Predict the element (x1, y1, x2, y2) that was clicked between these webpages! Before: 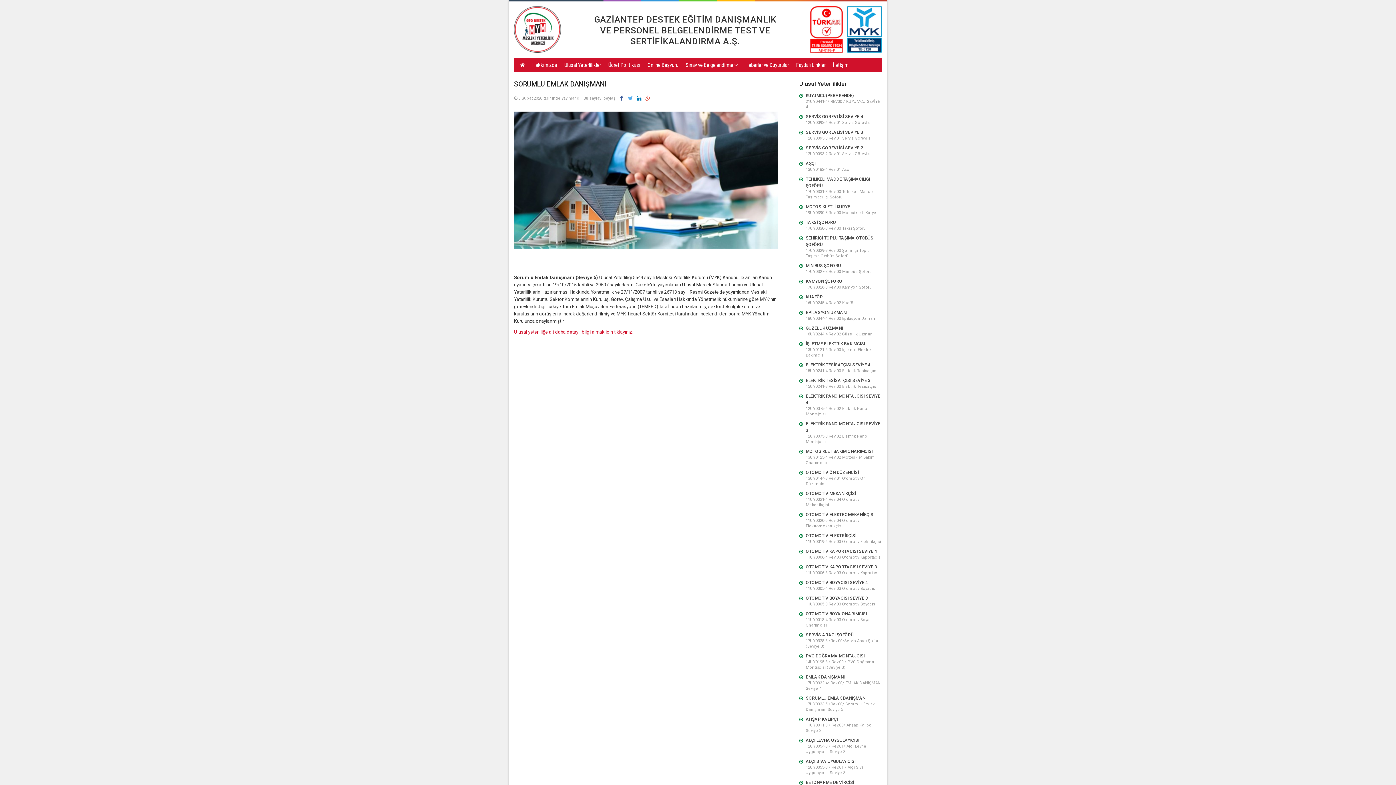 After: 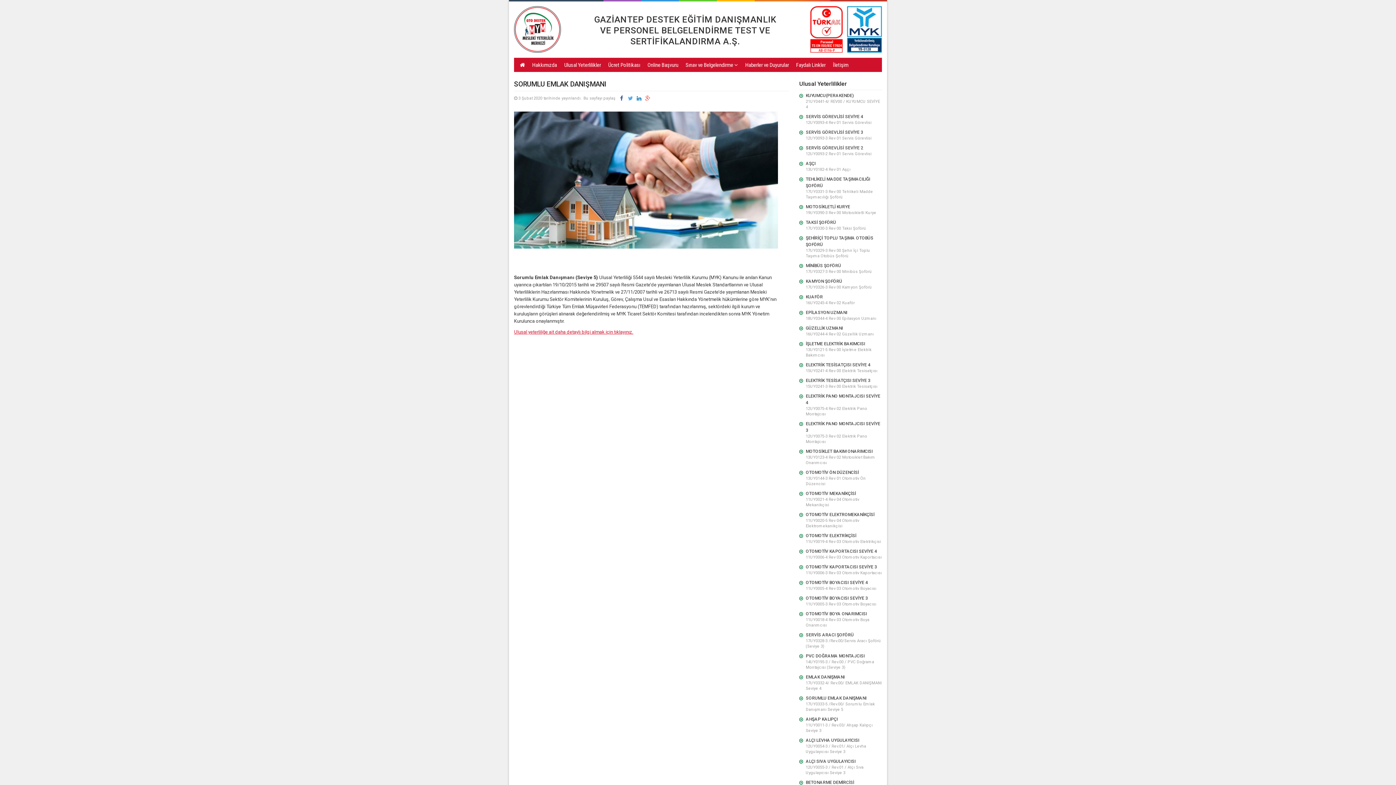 Action: bbox: (810, 6, 842, 52)